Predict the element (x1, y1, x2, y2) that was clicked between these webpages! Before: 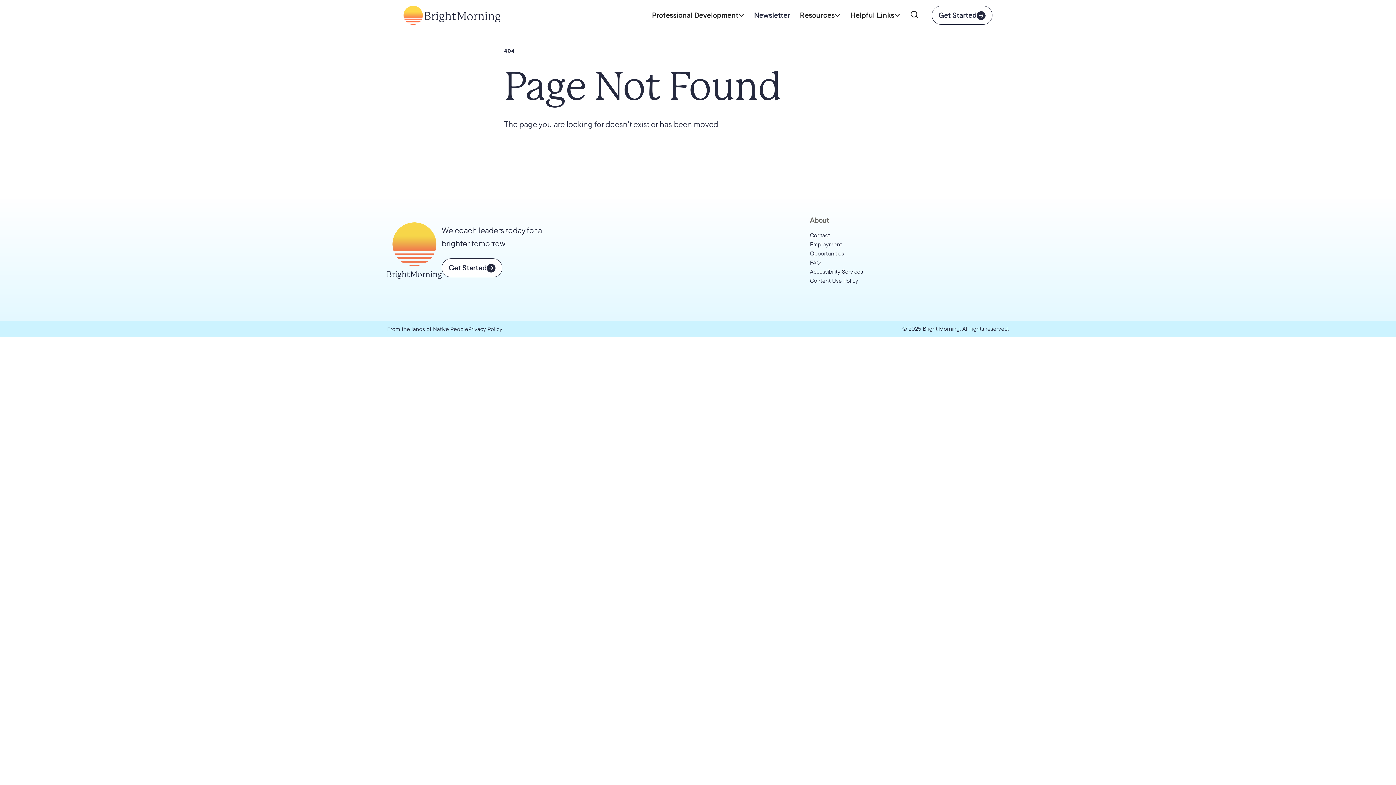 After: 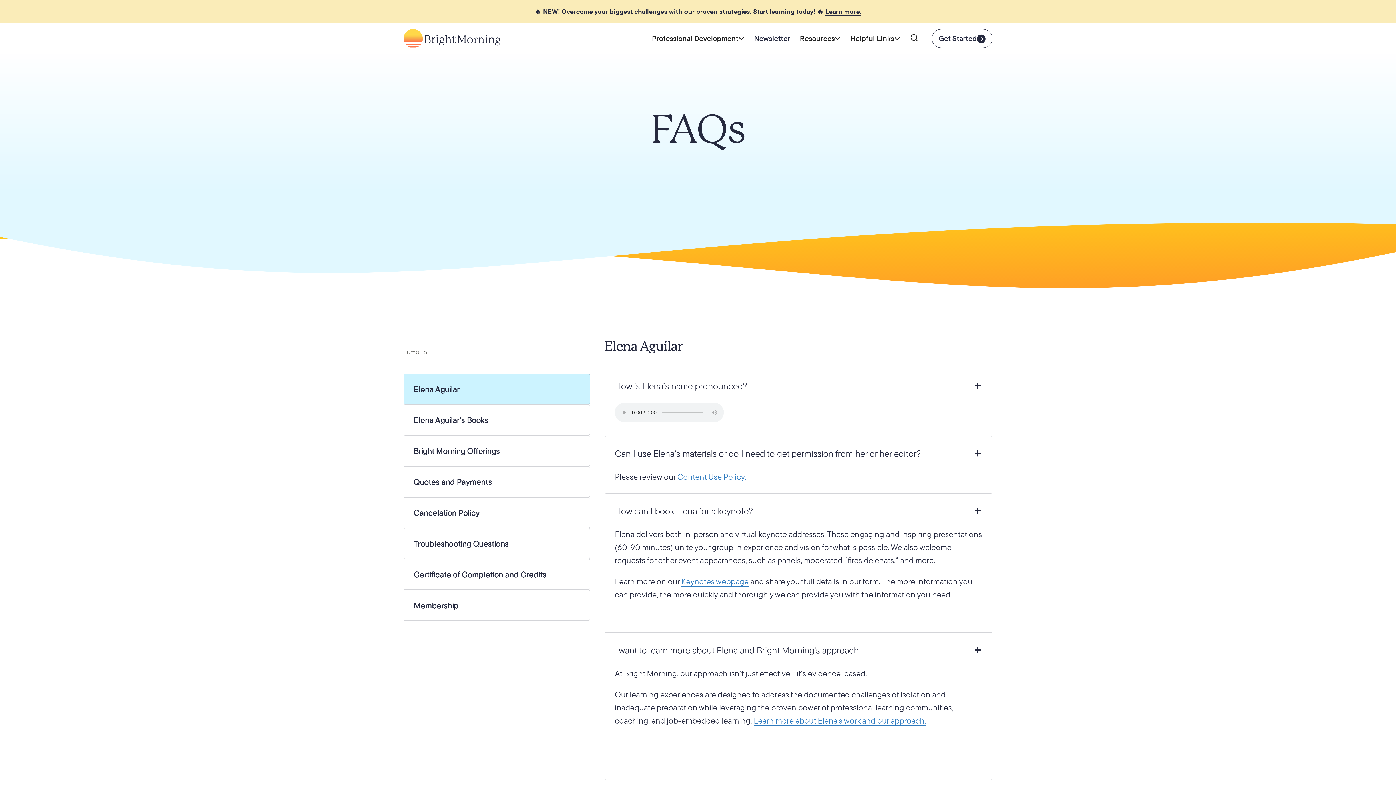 Action: bbox: (810, 258, 874, 267) label: FAQ